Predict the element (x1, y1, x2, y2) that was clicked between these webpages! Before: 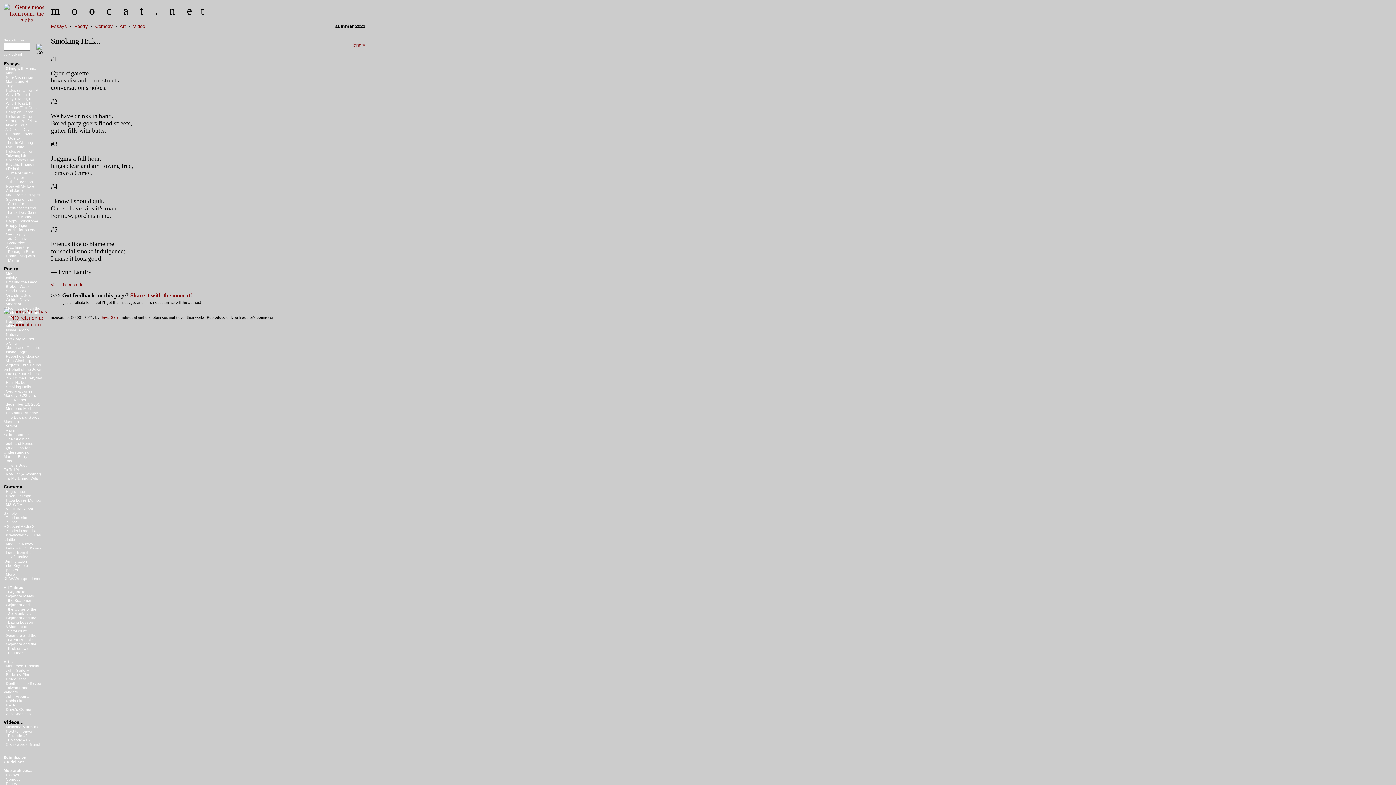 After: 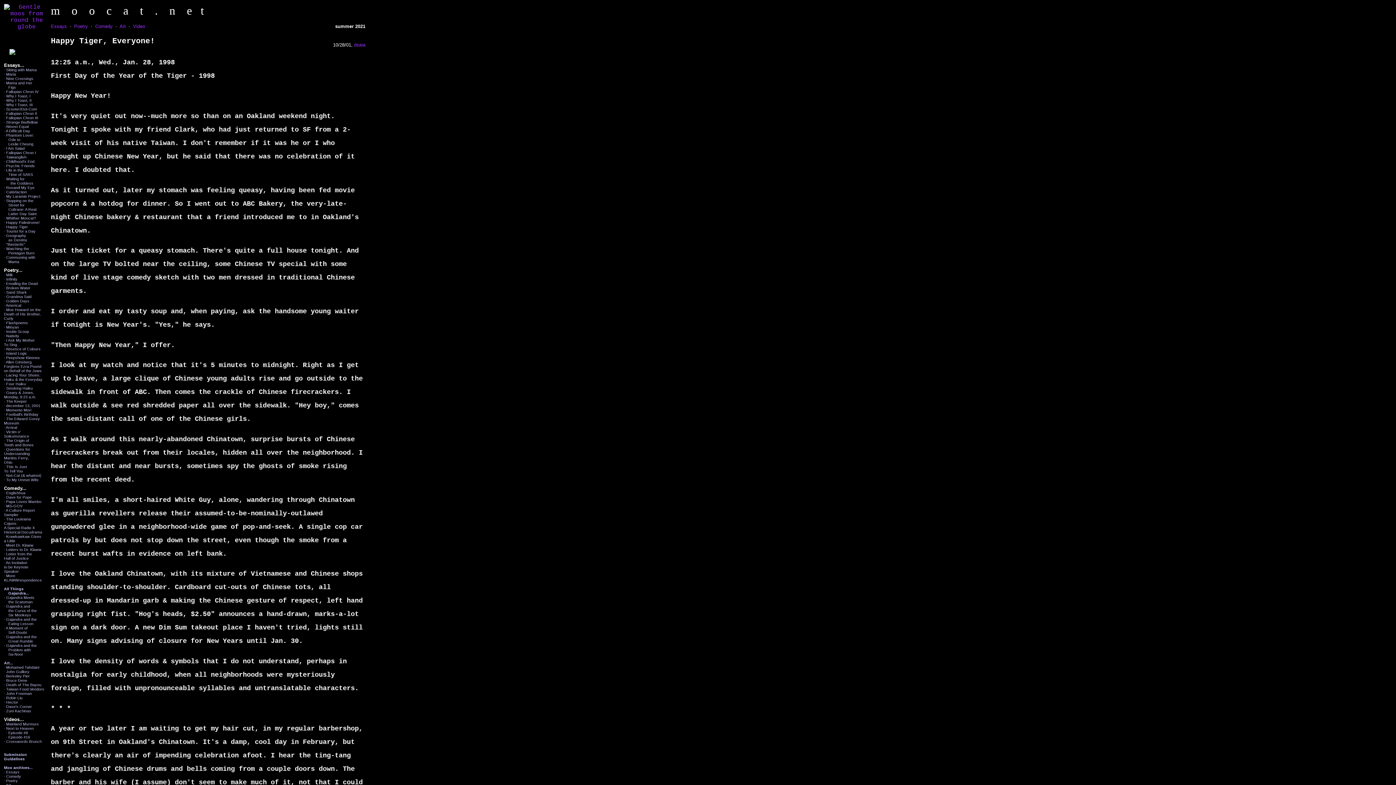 Action: bbox: (3, 223, 27, 227) label: · Happy Tiger